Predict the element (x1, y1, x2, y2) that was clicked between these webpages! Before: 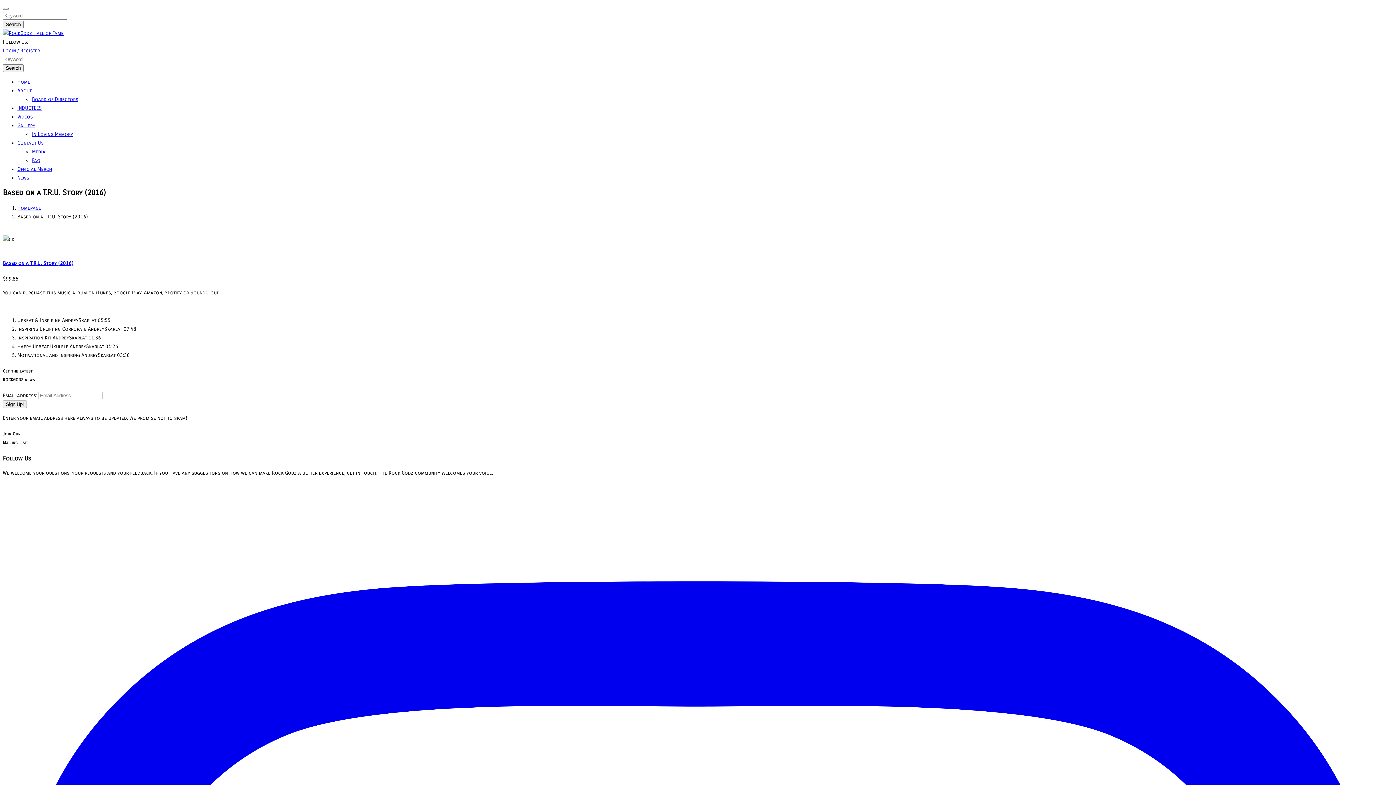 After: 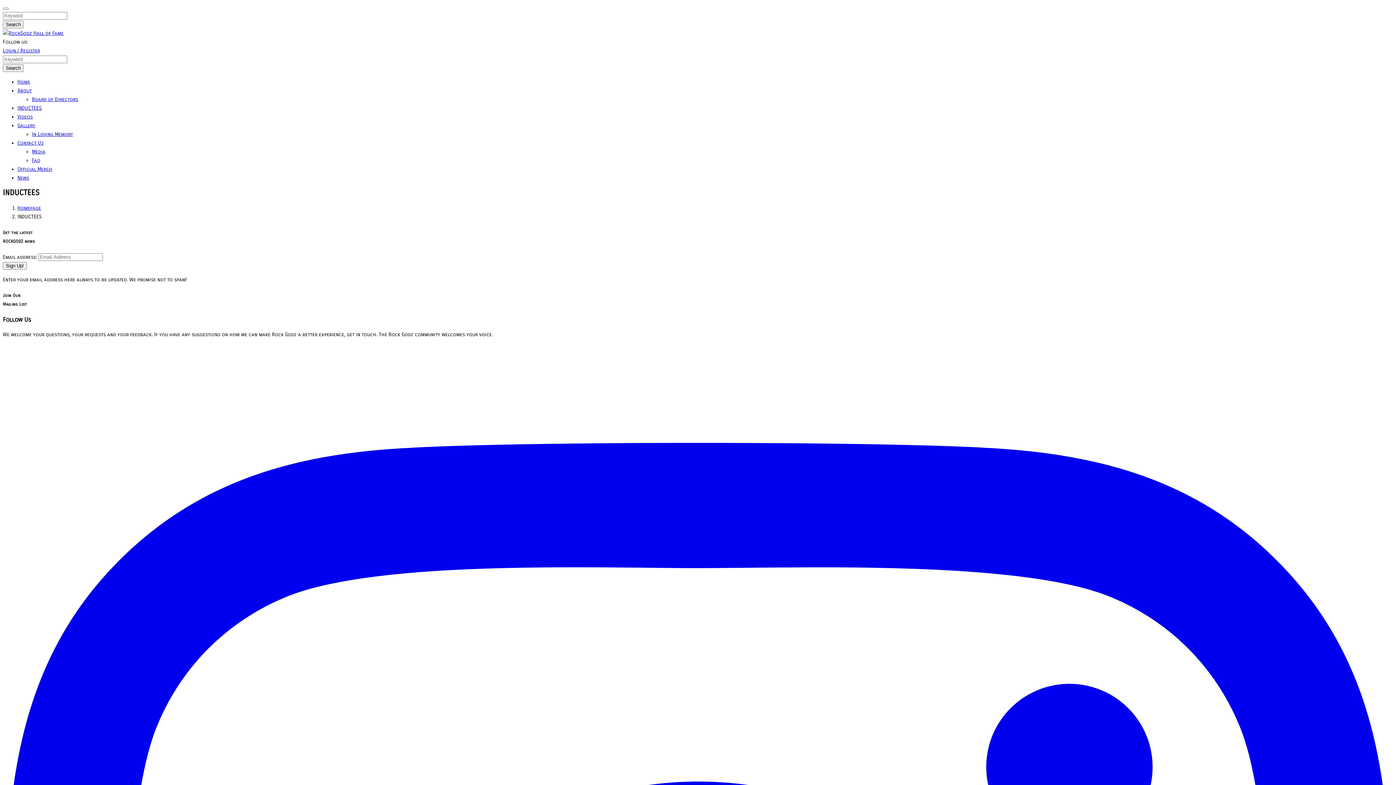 Action: label: INDUCTEES bbox: (17, 105, 41, 111)